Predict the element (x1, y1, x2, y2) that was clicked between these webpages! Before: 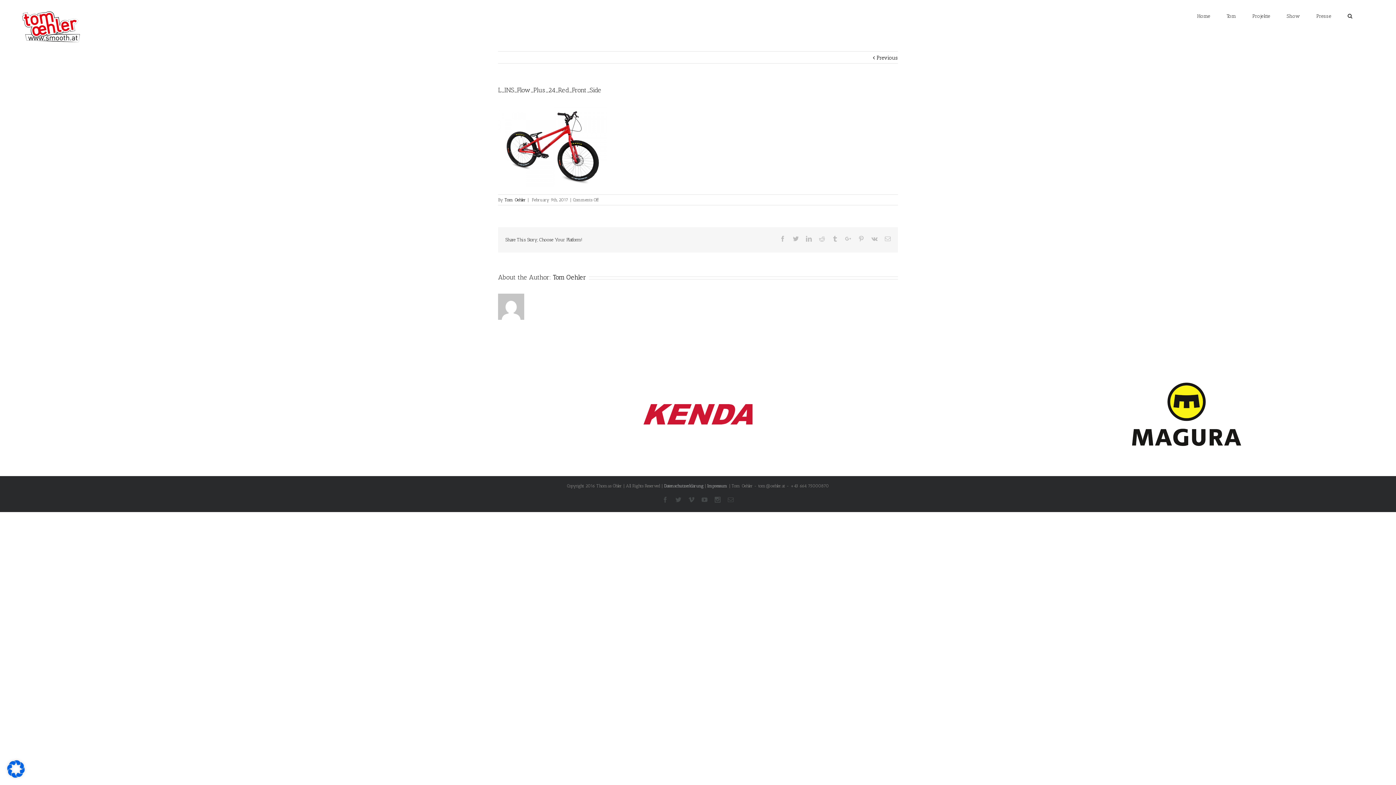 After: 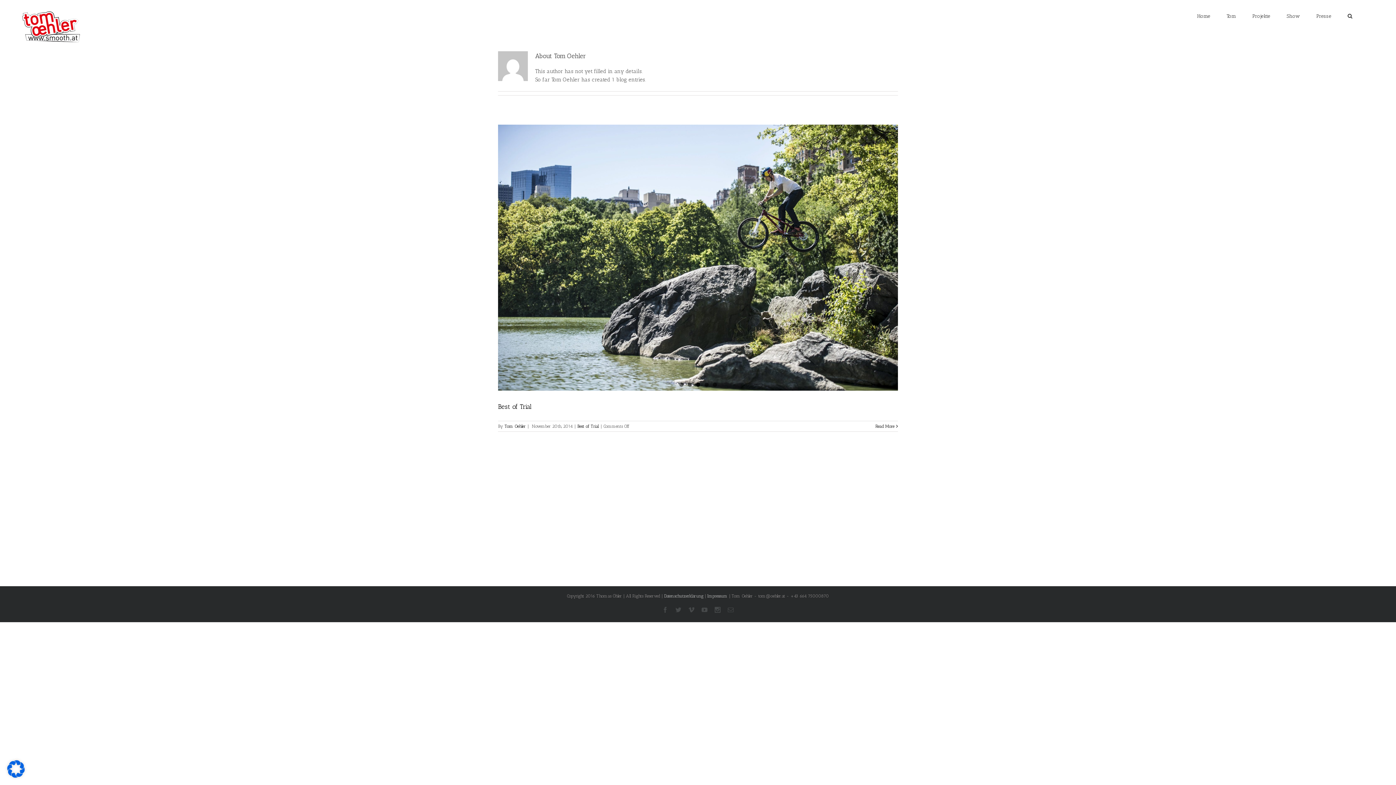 Action: label: Tom Oehler bbox: (504, 197, 525, 202)